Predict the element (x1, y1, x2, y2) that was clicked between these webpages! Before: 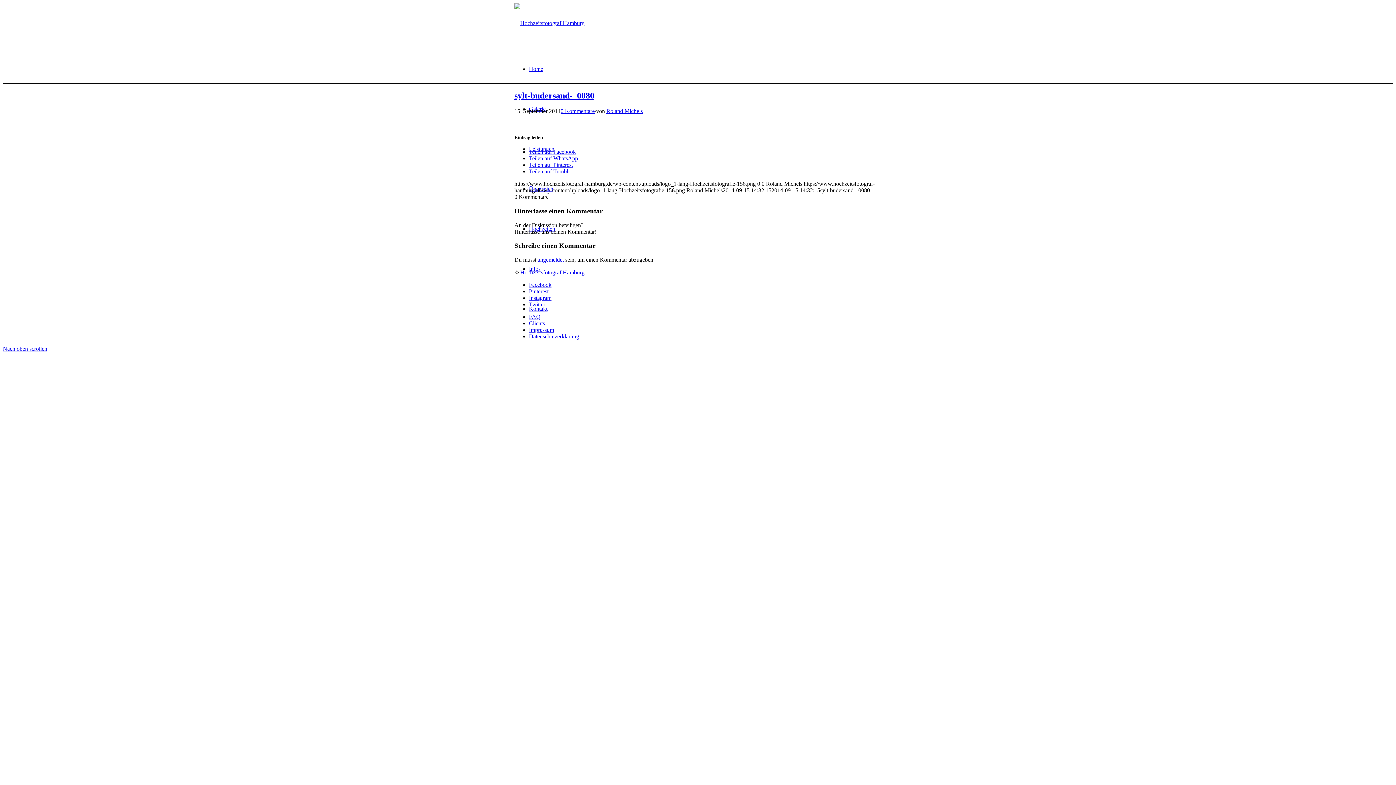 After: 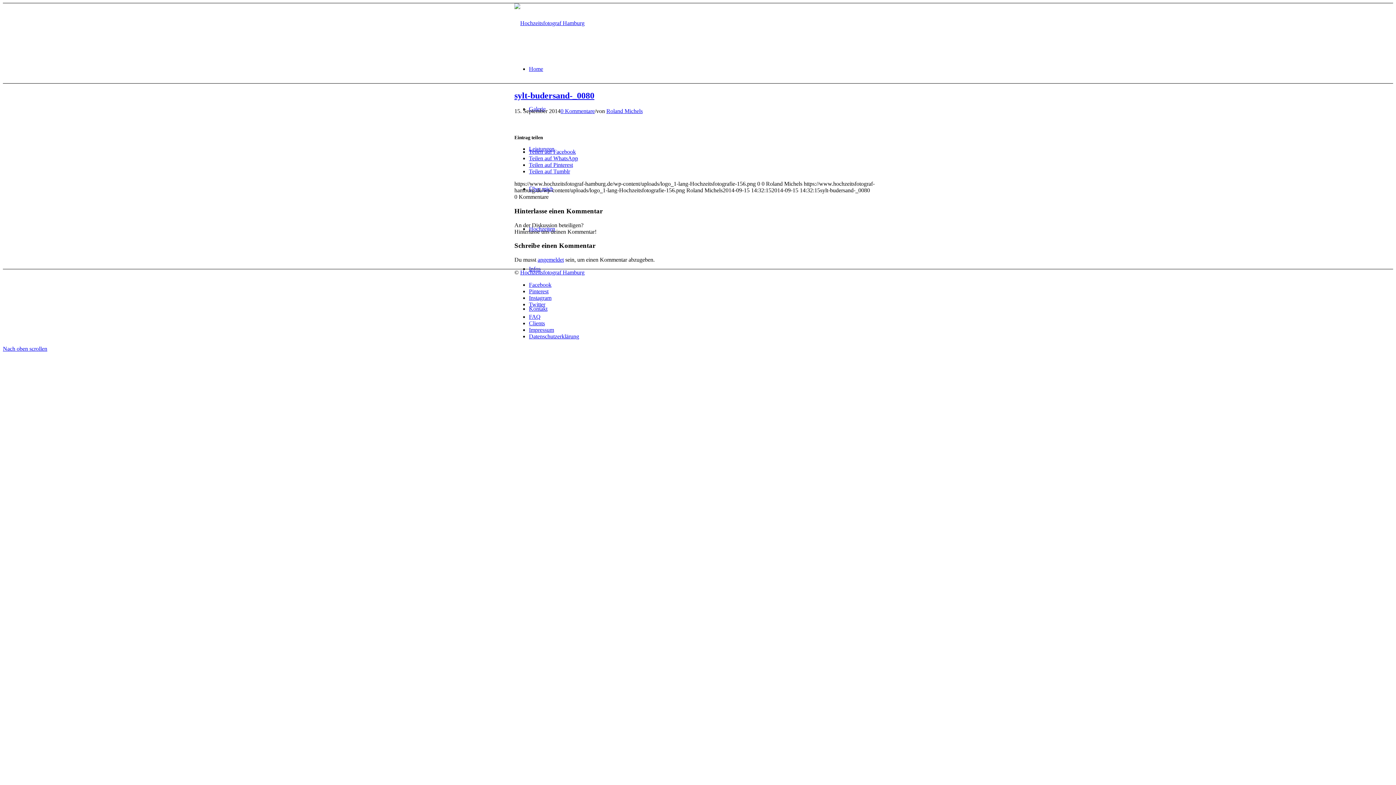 Action: bbox: (529, 281, 551, 288) label: Link zu Facebook